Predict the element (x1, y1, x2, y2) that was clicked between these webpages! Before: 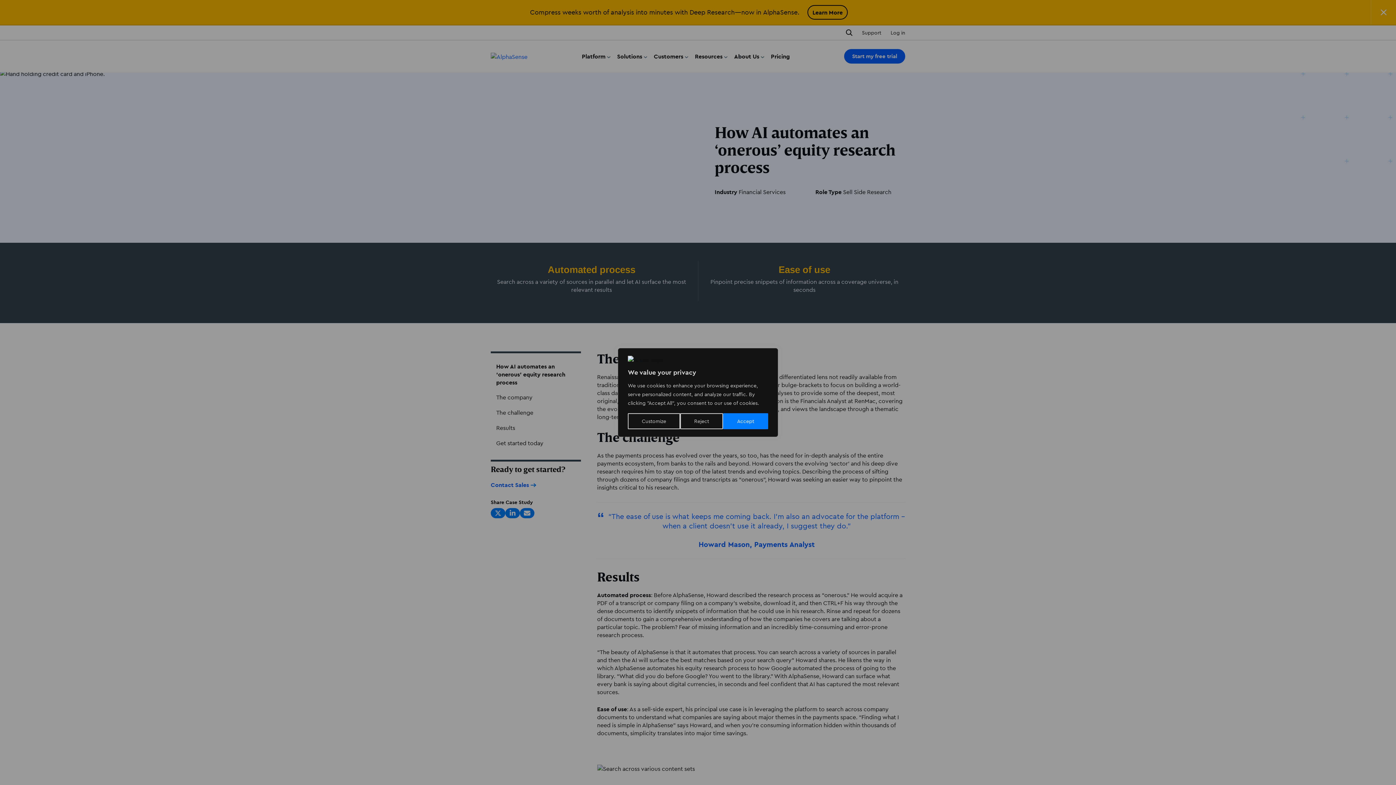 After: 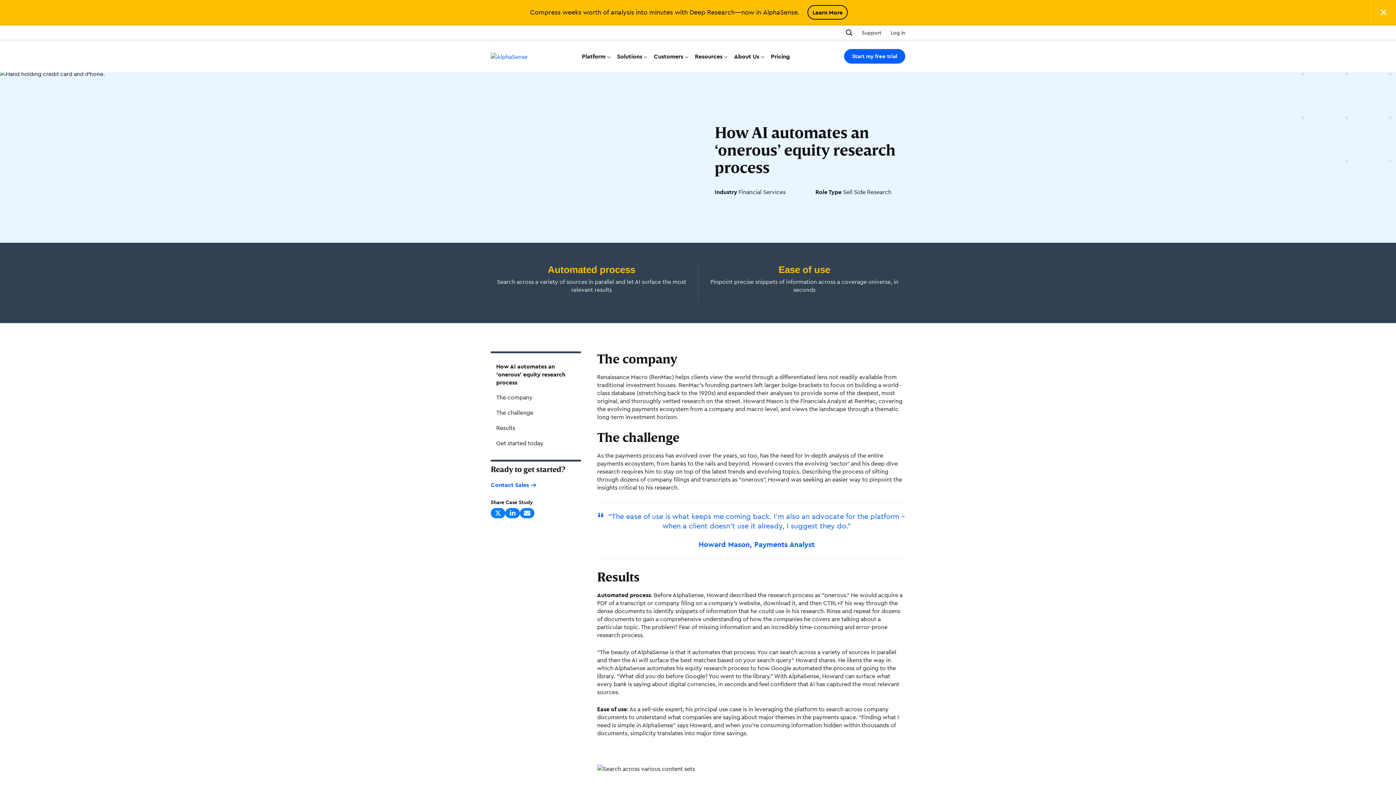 Action: label: Reject bbox: (680, 413, 723, 429)